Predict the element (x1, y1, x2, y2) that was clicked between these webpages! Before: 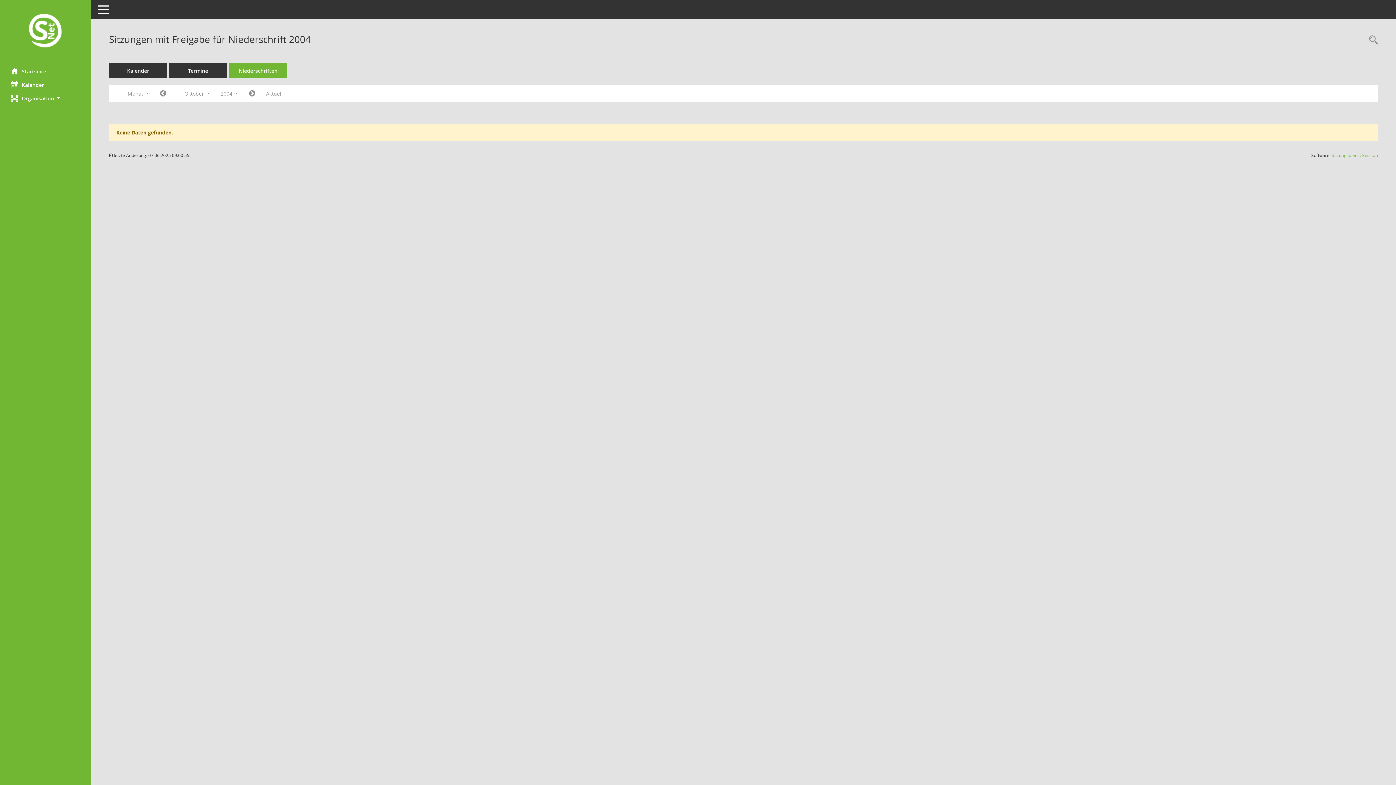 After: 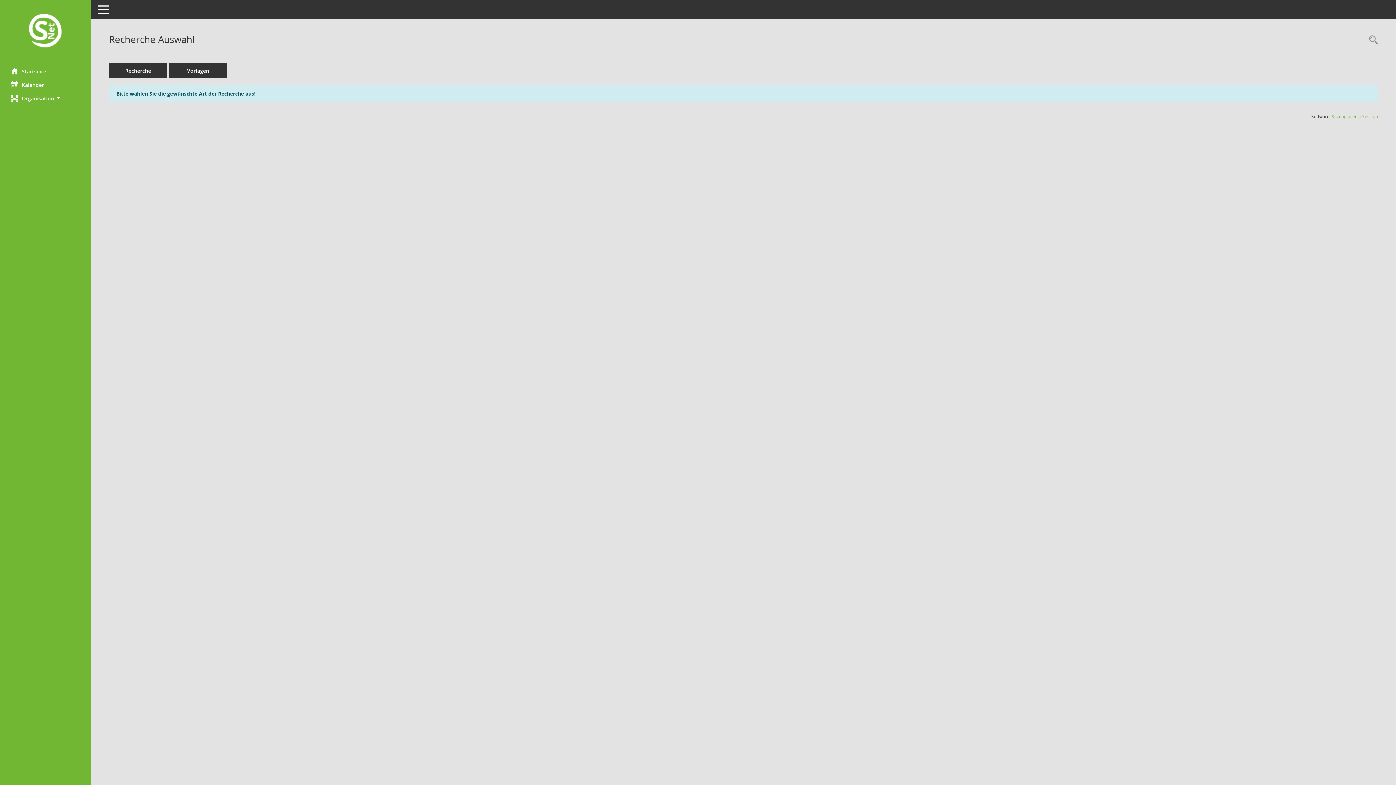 Action: label: Rechercheauswahl anzeigen bbox: (1365, 34, 1378, 46)